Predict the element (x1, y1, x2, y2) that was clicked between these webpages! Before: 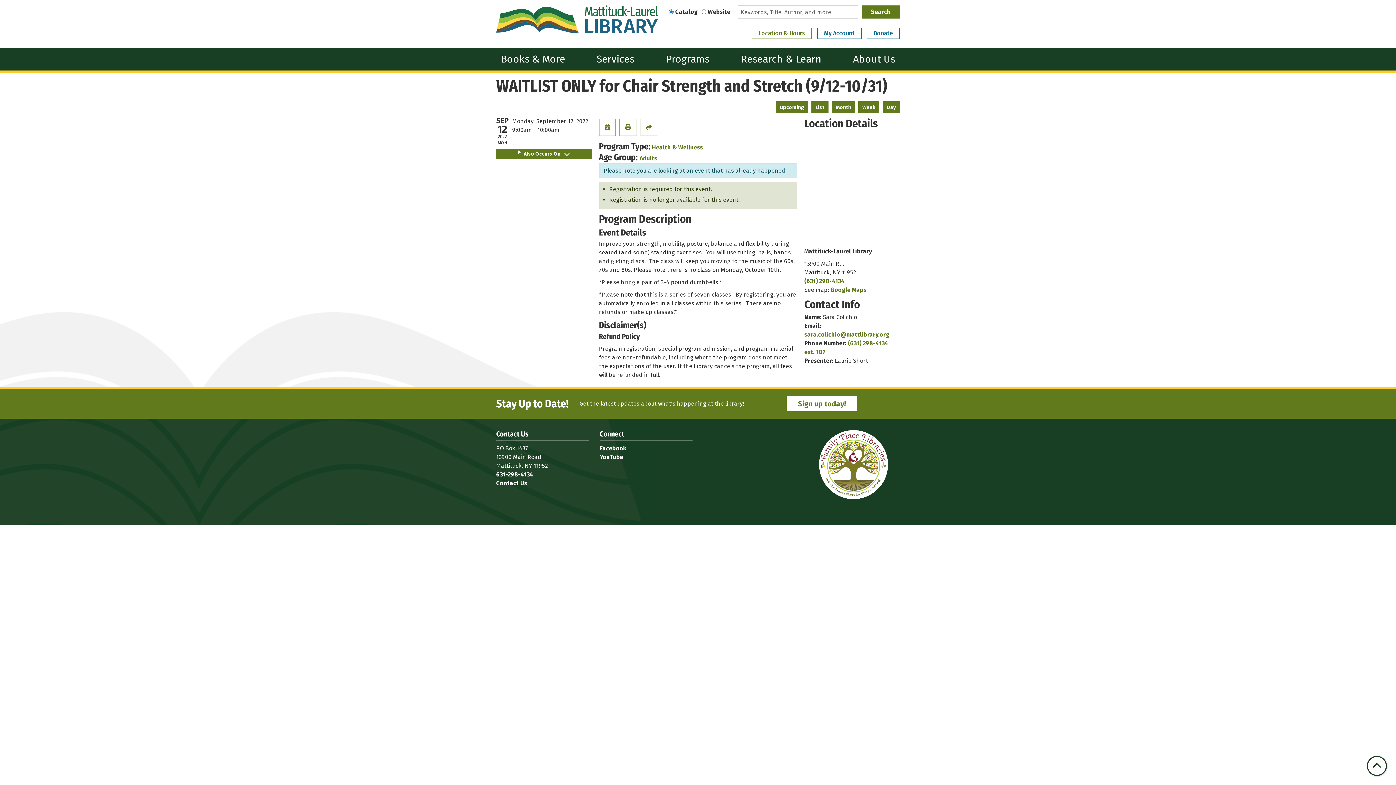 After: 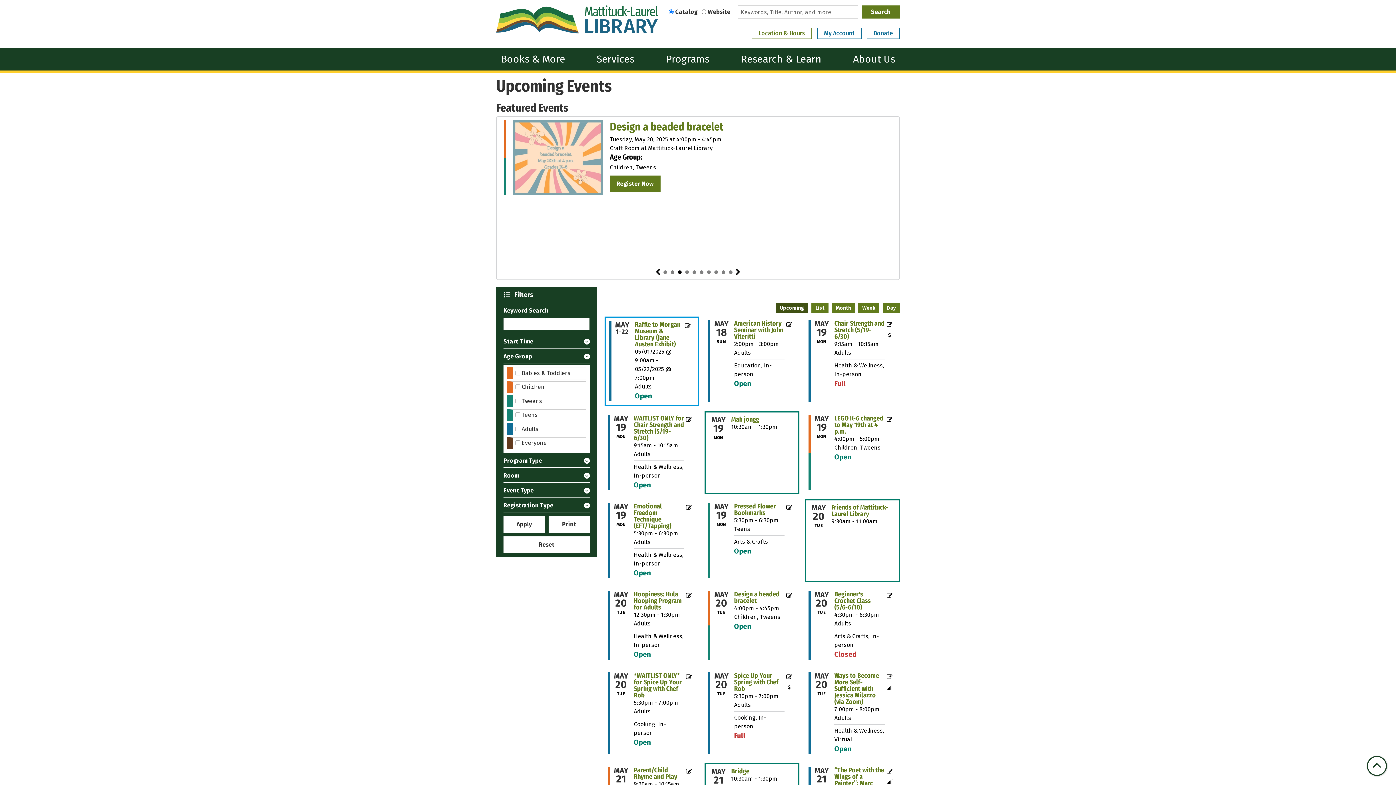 Action: bbox: (776, 101, 808, 113) label: Upcoming